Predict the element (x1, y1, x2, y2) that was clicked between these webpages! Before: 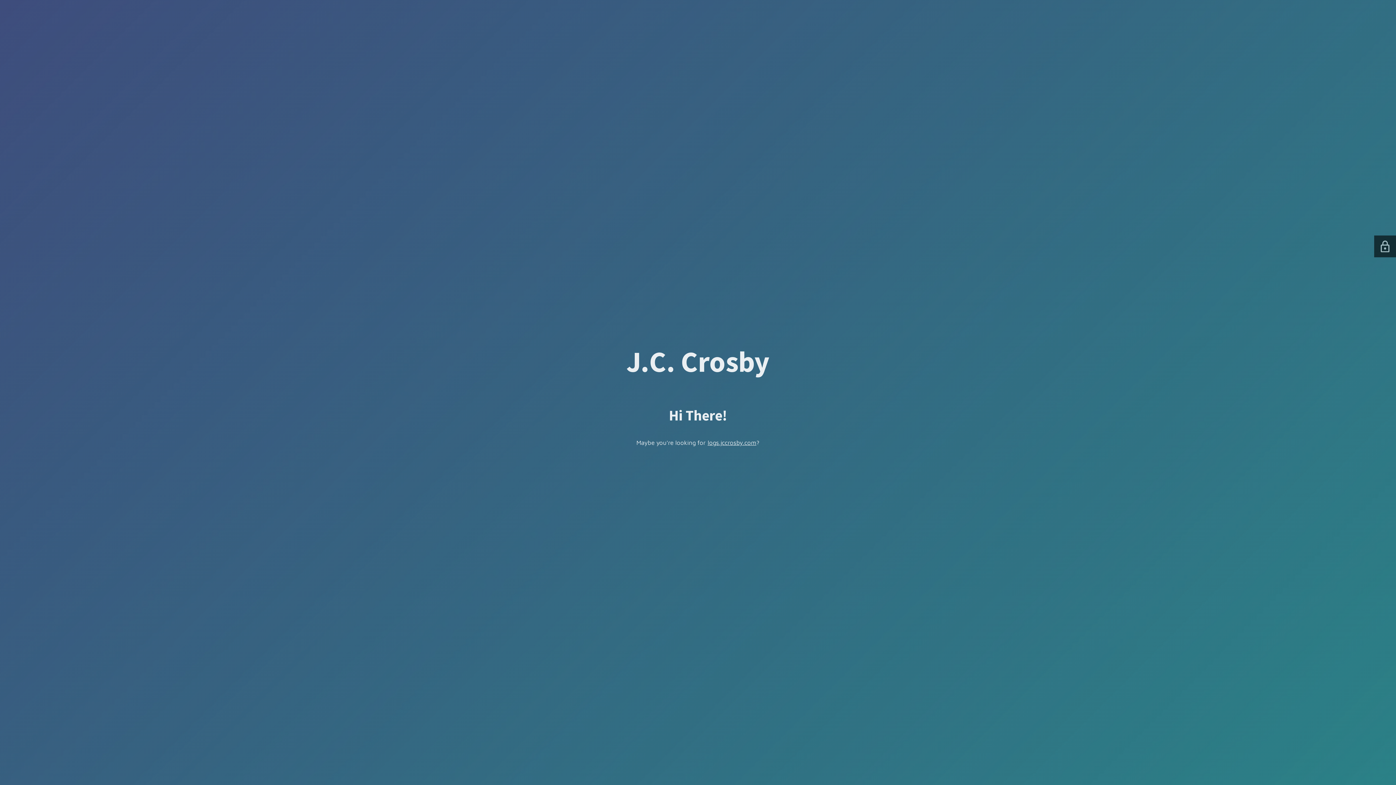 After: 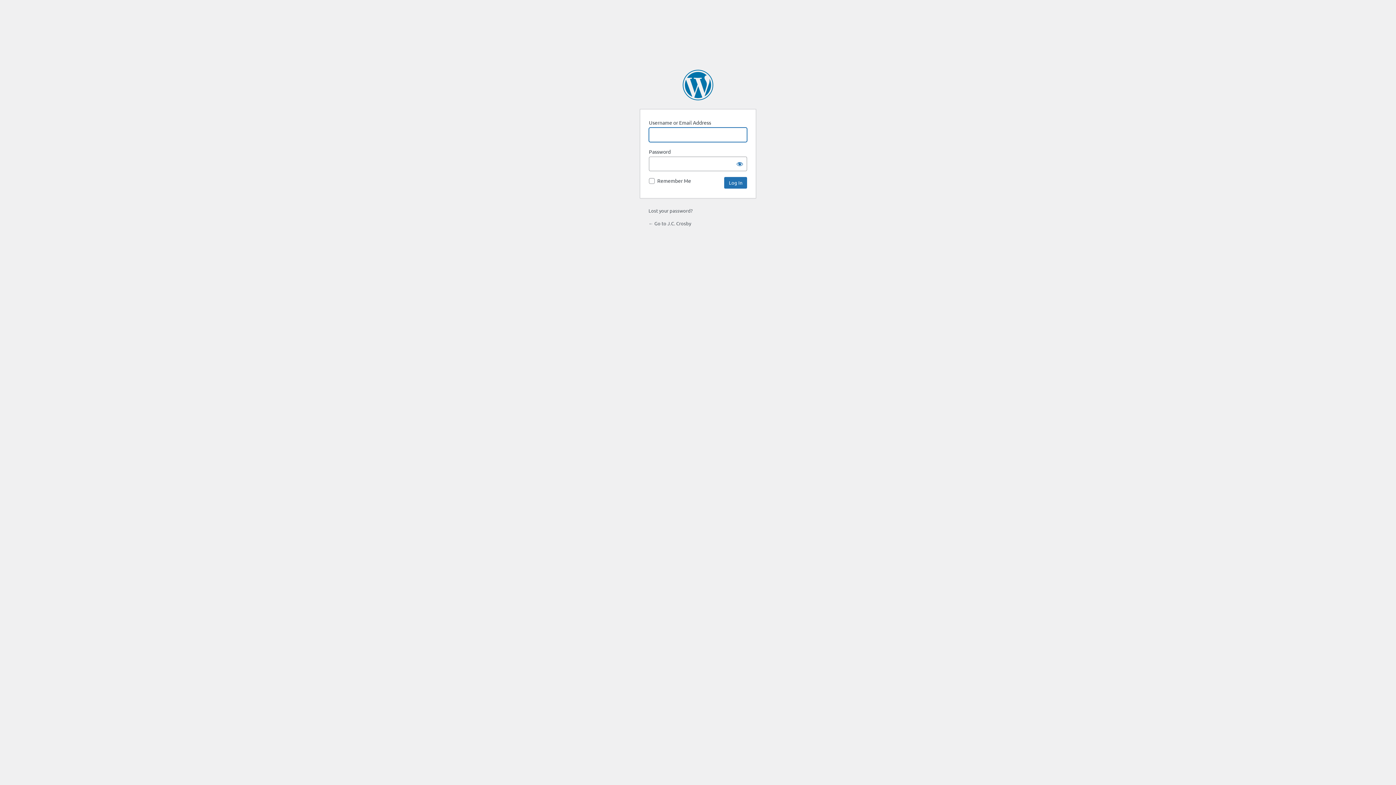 Action: bbox: (1381, 240, 1389, 252)